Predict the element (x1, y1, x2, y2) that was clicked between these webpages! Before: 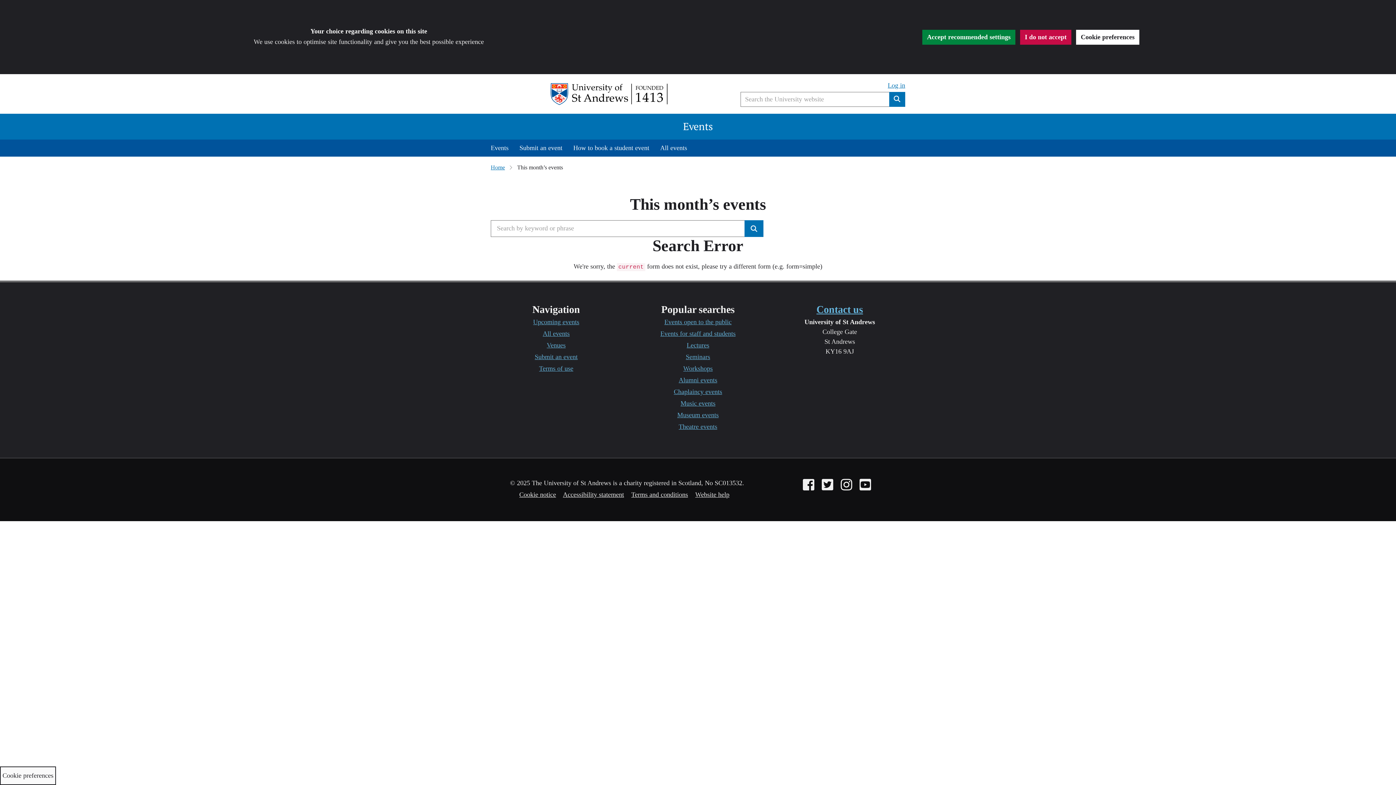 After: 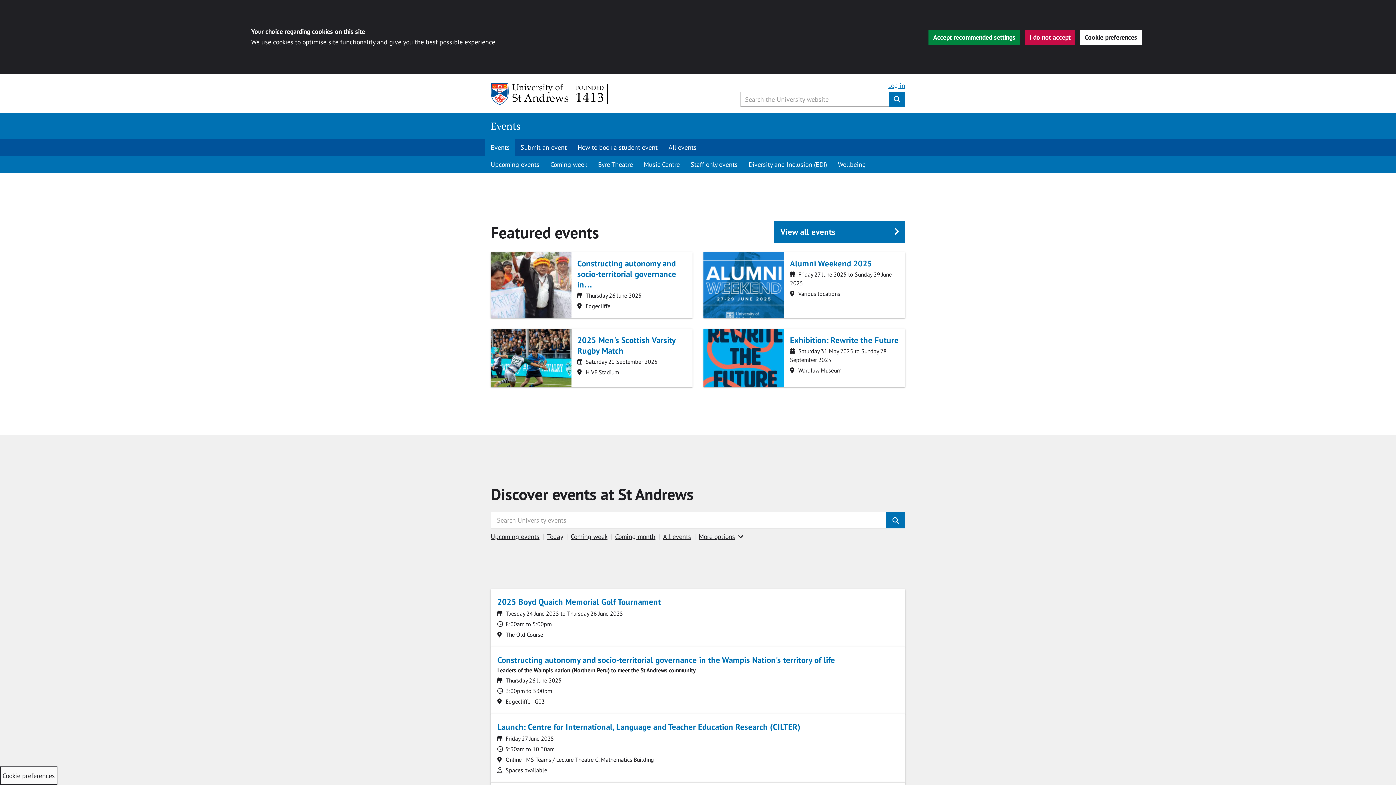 Action: label: Home bbox: (490, 164, 505, 170)